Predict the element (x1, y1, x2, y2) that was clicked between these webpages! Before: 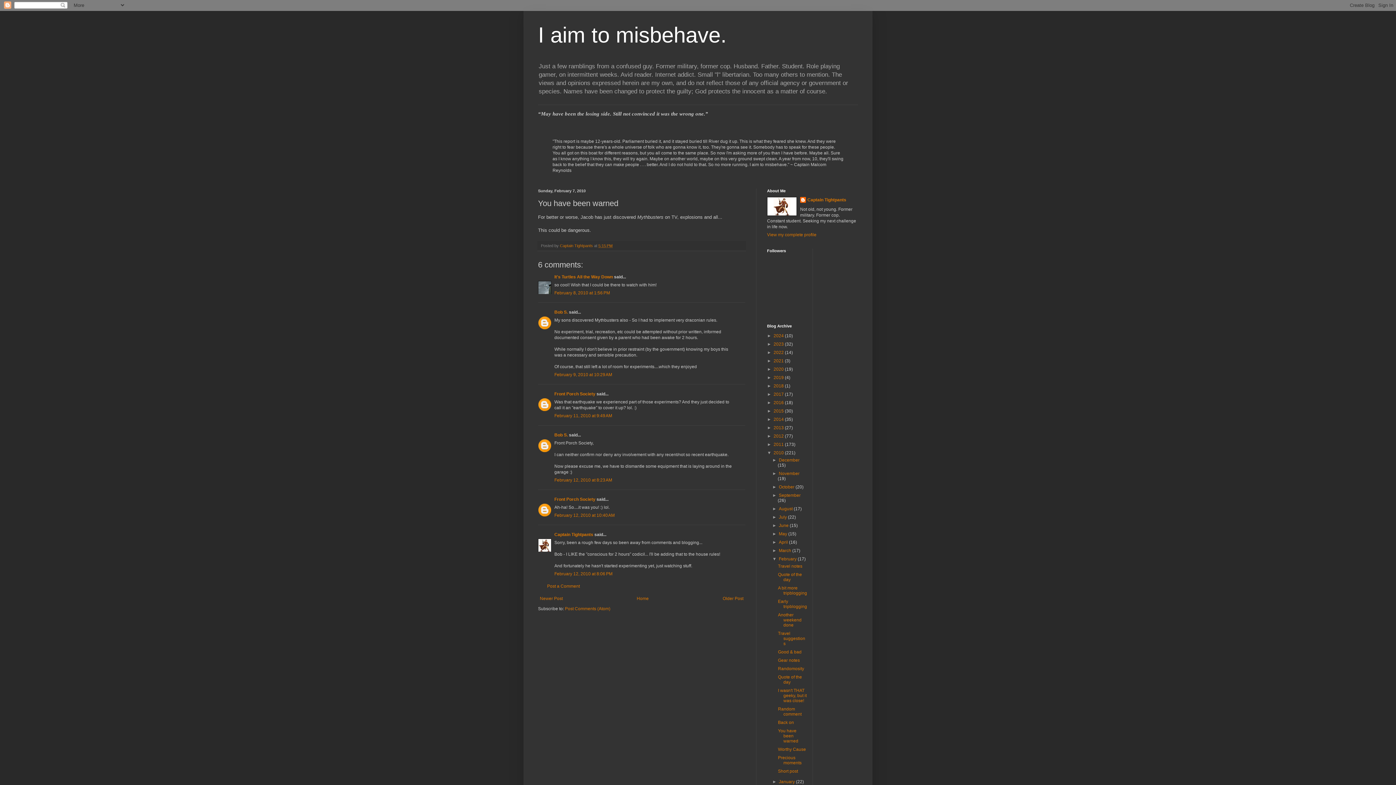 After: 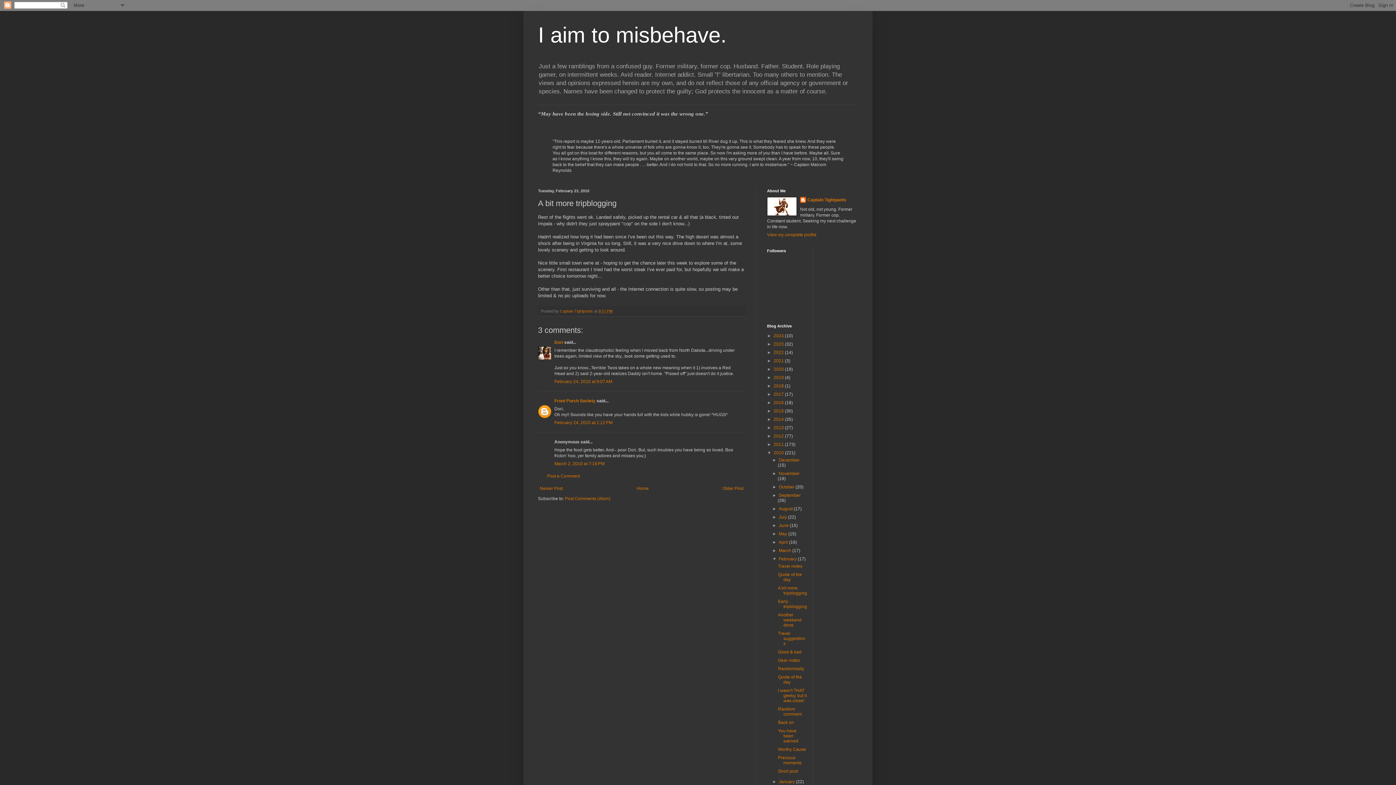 Action: bbox: (778, 585, 807, 595) label: A bit more tripblogging